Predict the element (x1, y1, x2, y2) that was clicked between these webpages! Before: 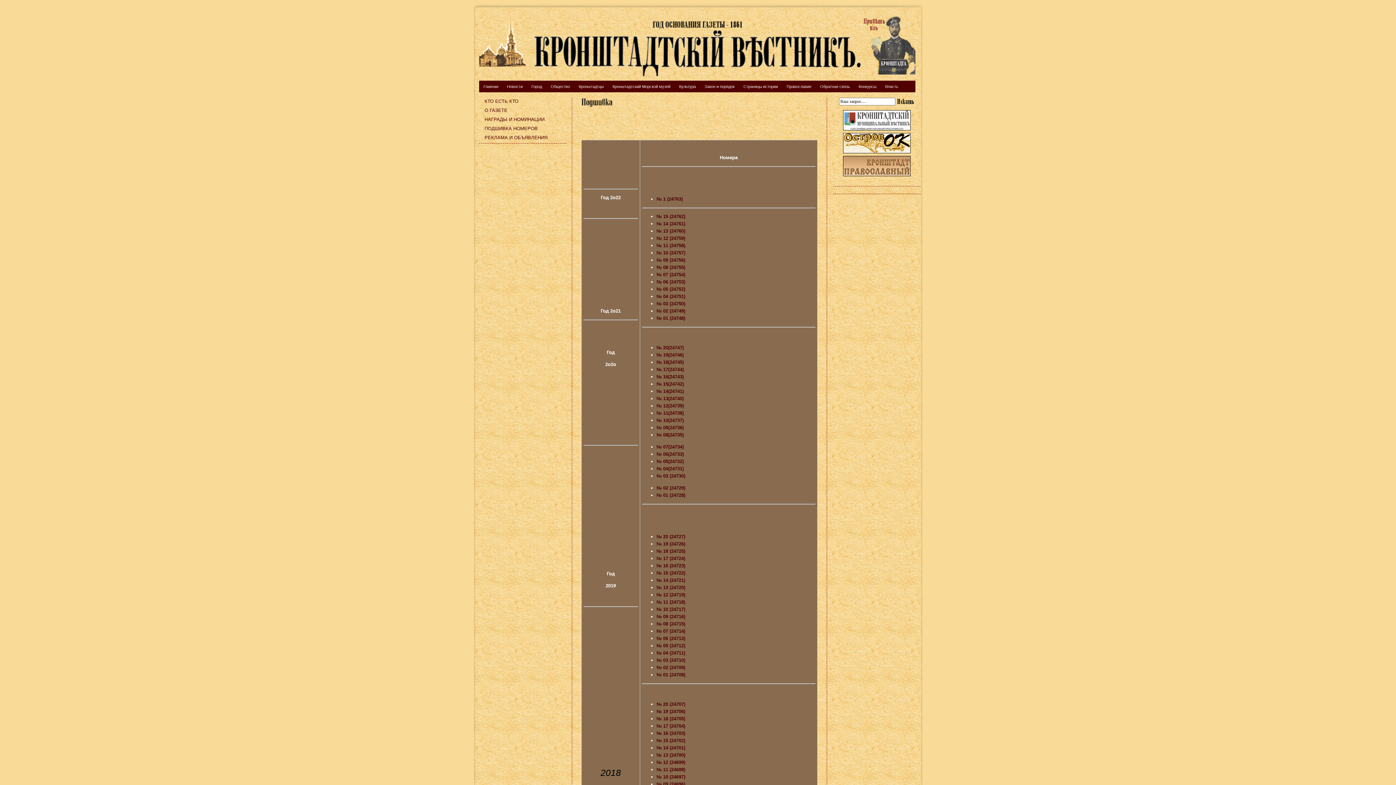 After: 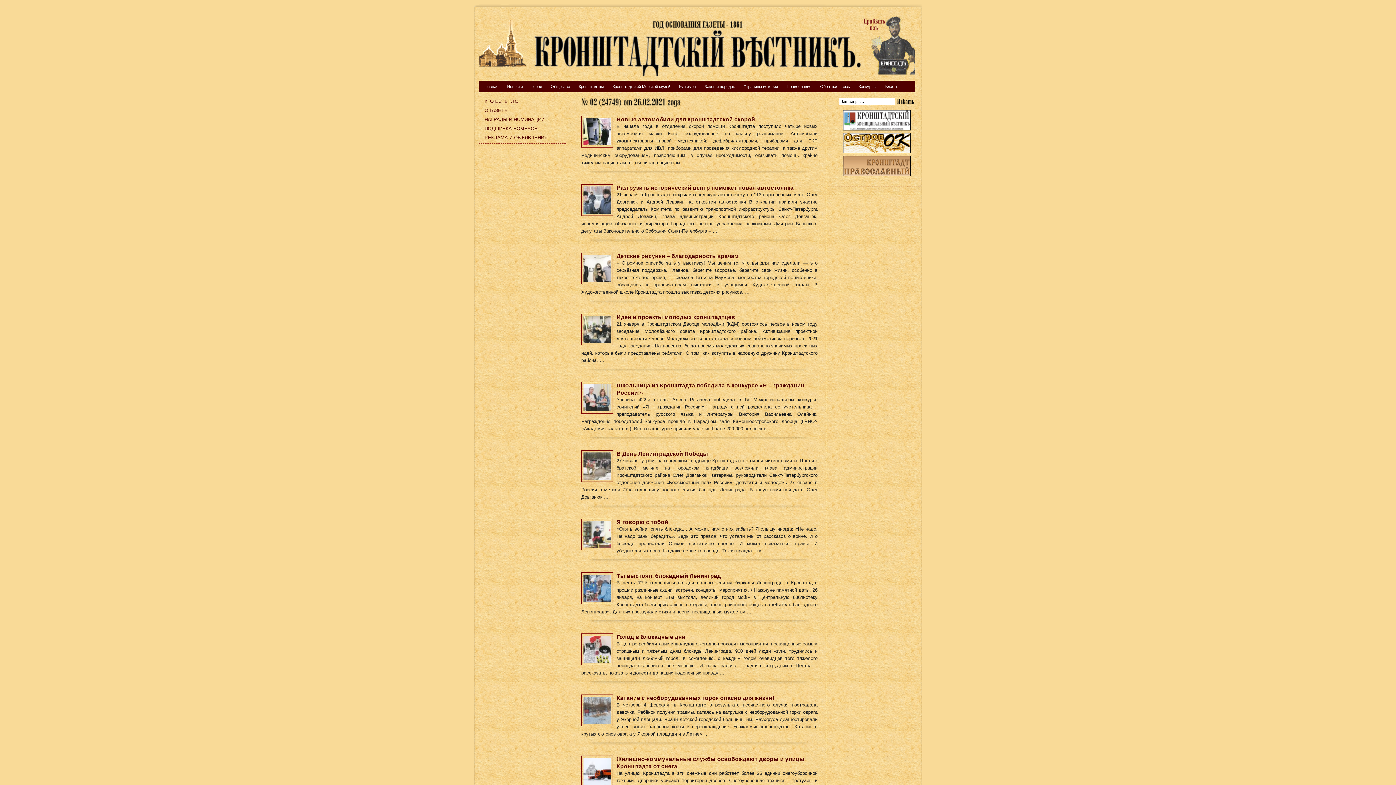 Action: bbox: (656, 308, 685, 313) label: № 02 (24749)